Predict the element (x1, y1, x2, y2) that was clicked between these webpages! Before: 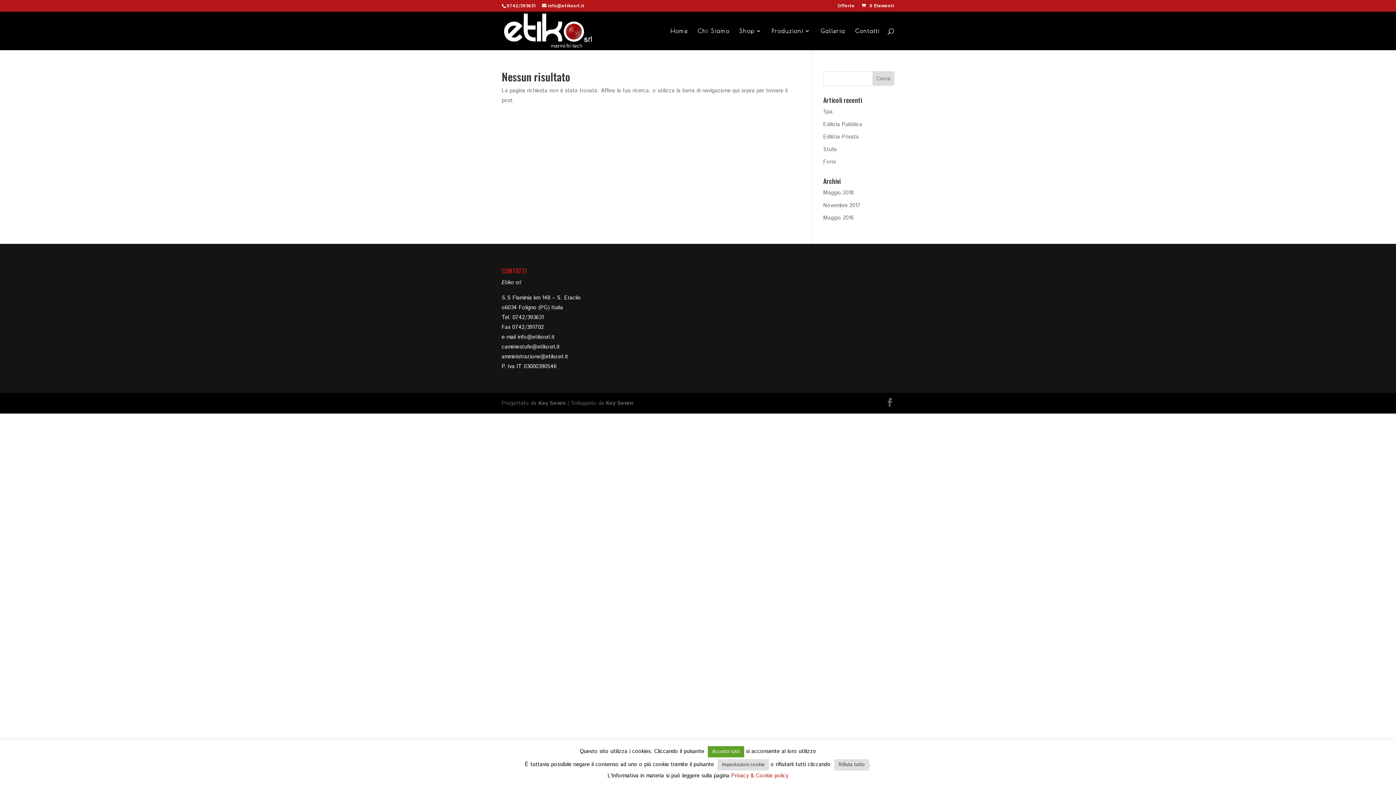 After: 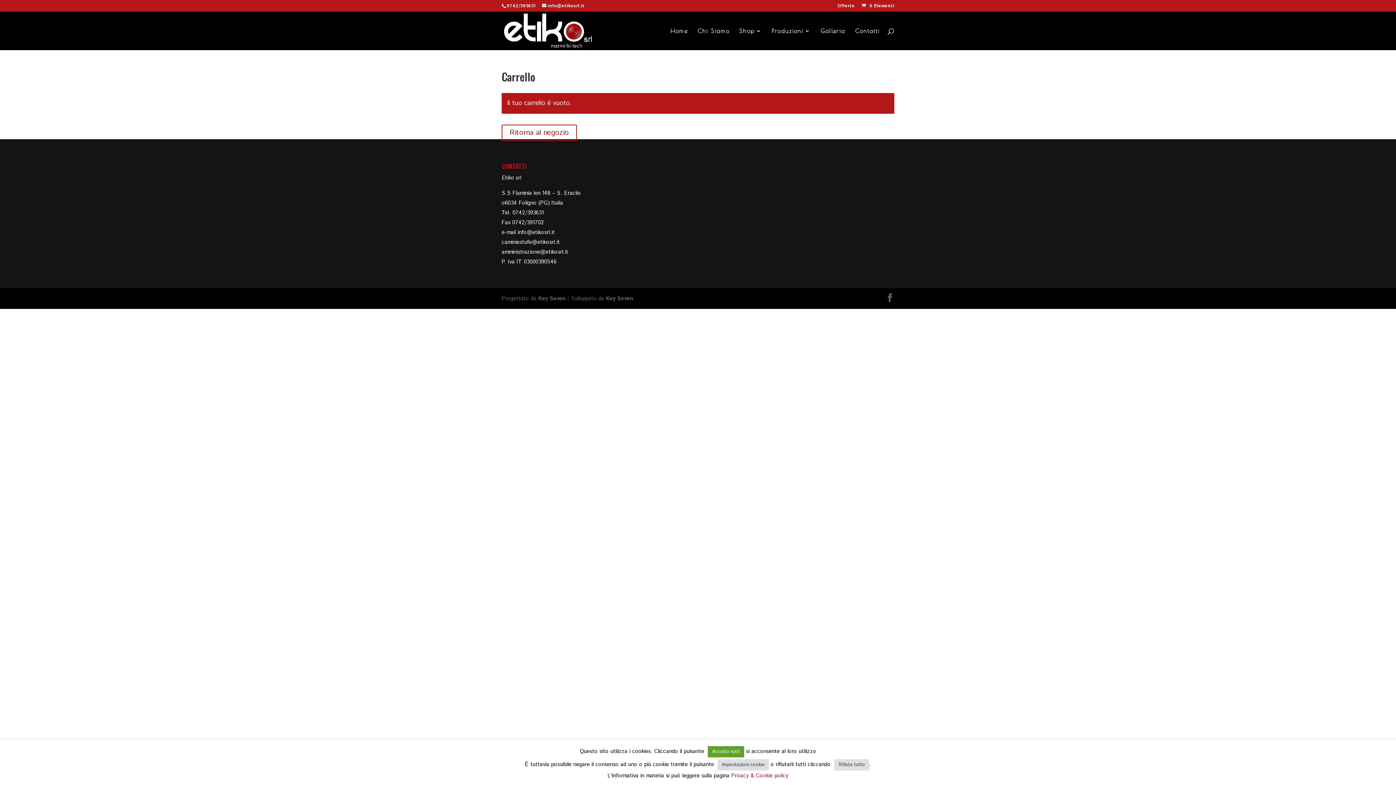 Action: bbox: (860, 2, 894, 9) label:  0 Elementi